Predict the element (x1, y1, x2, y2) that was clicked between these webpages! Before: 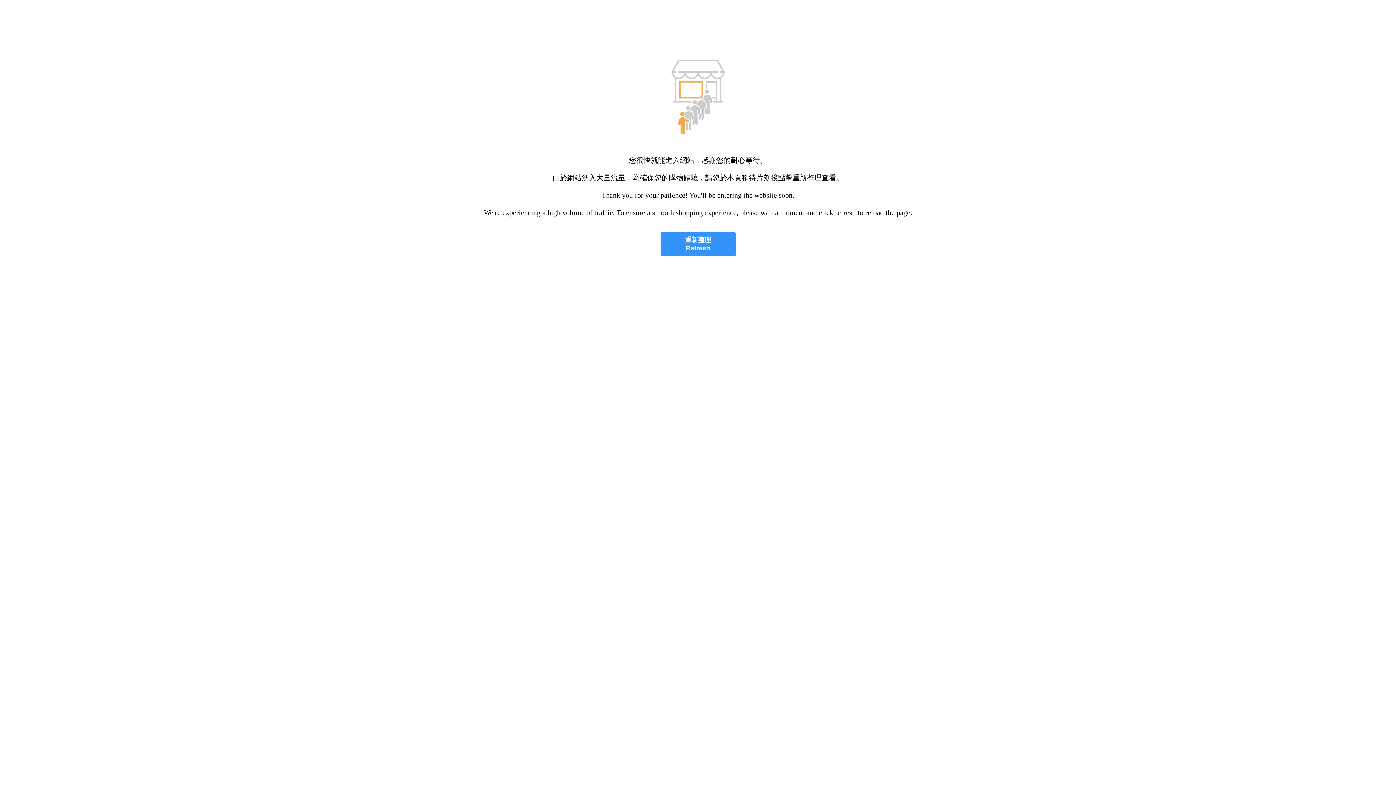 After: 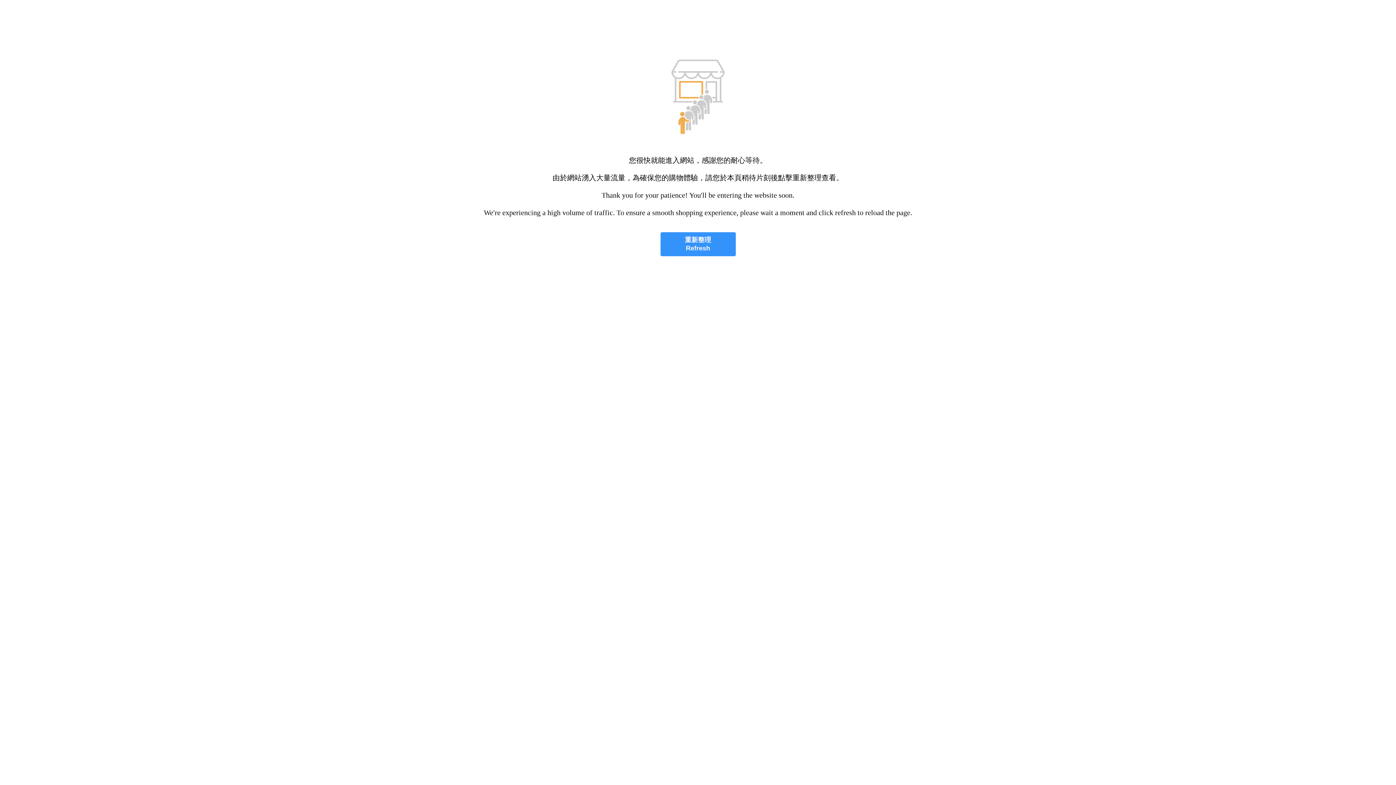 Action: label: 重新整理
Refresh bbox: (660, 232, 735, 256)